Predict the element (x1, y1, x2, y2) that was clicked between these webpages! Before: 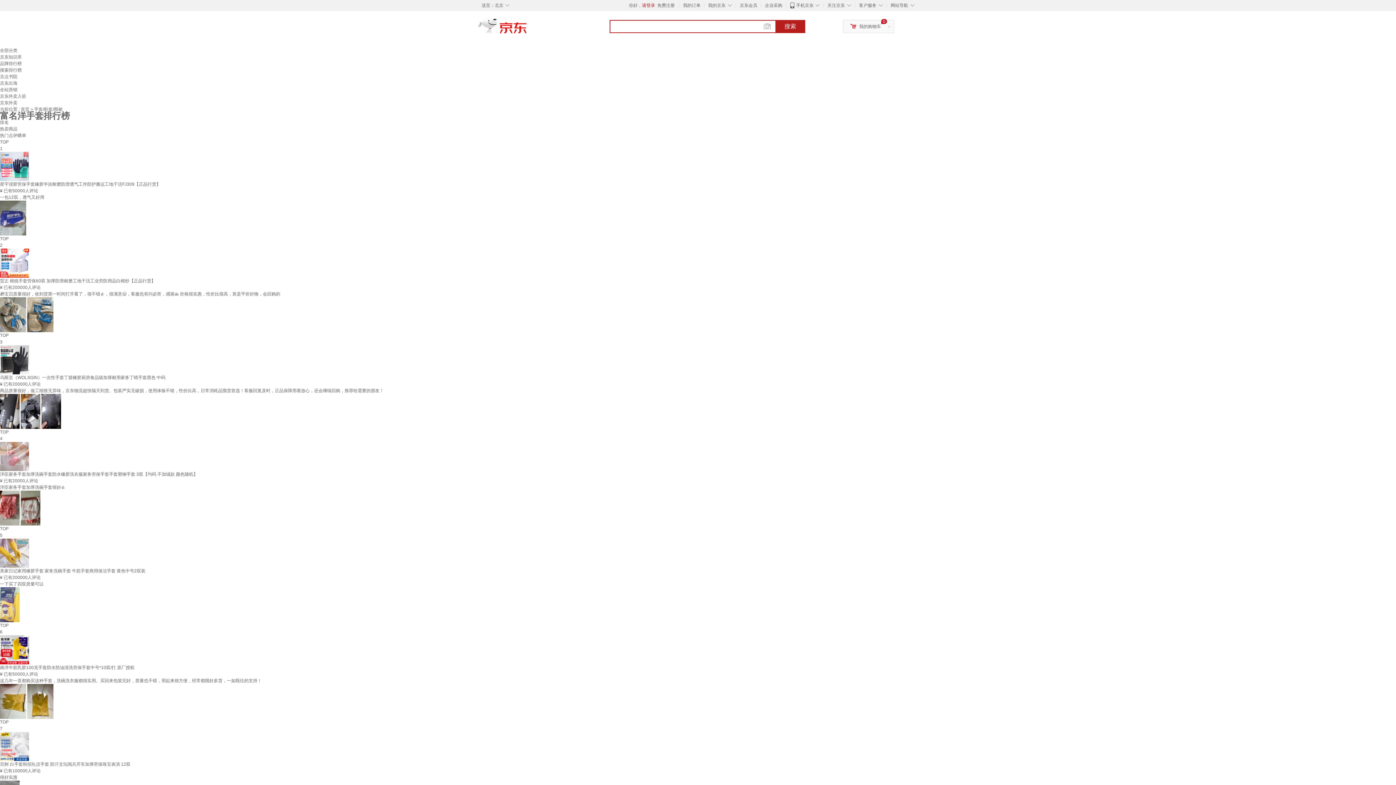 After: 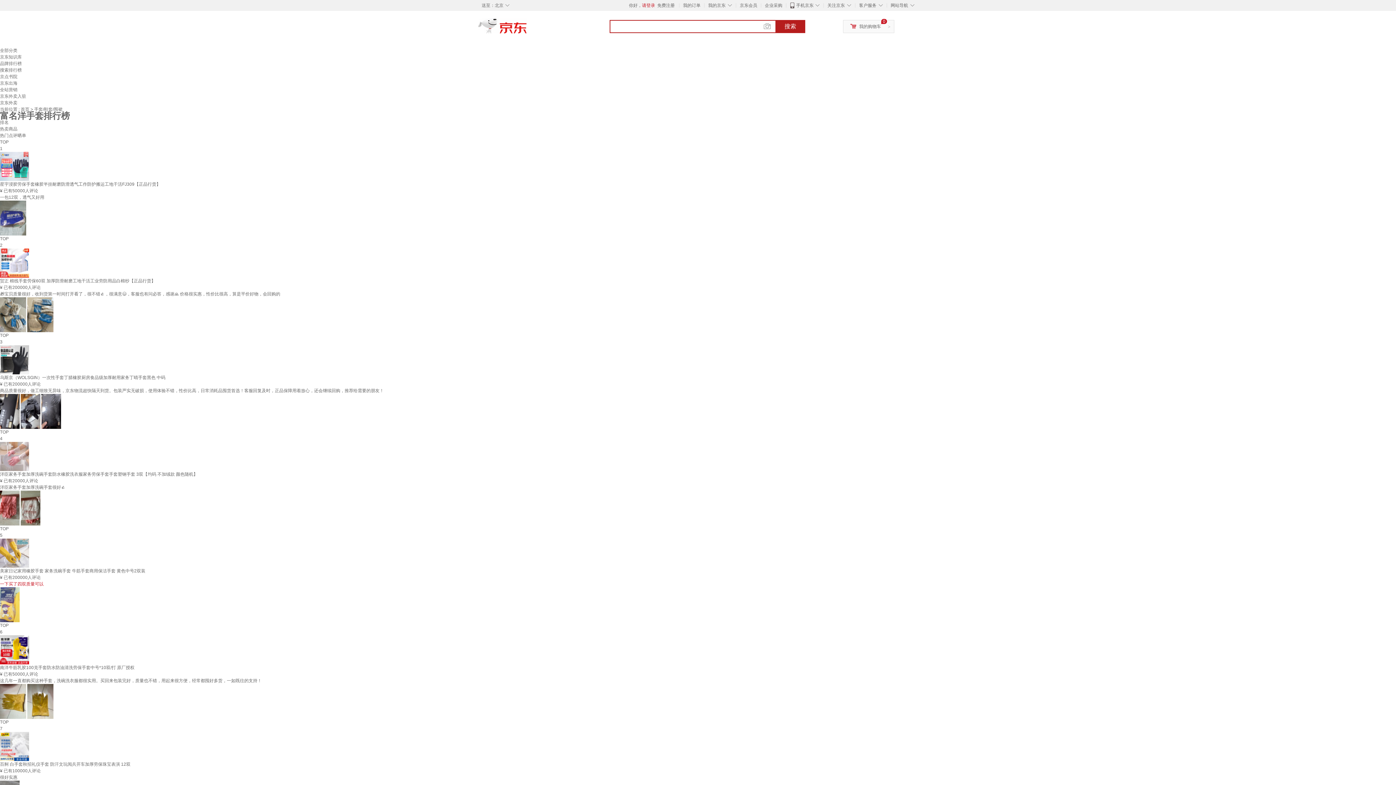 Action: label: 一下买了四双质量可以 bbox: (0, 581, 43, 586)